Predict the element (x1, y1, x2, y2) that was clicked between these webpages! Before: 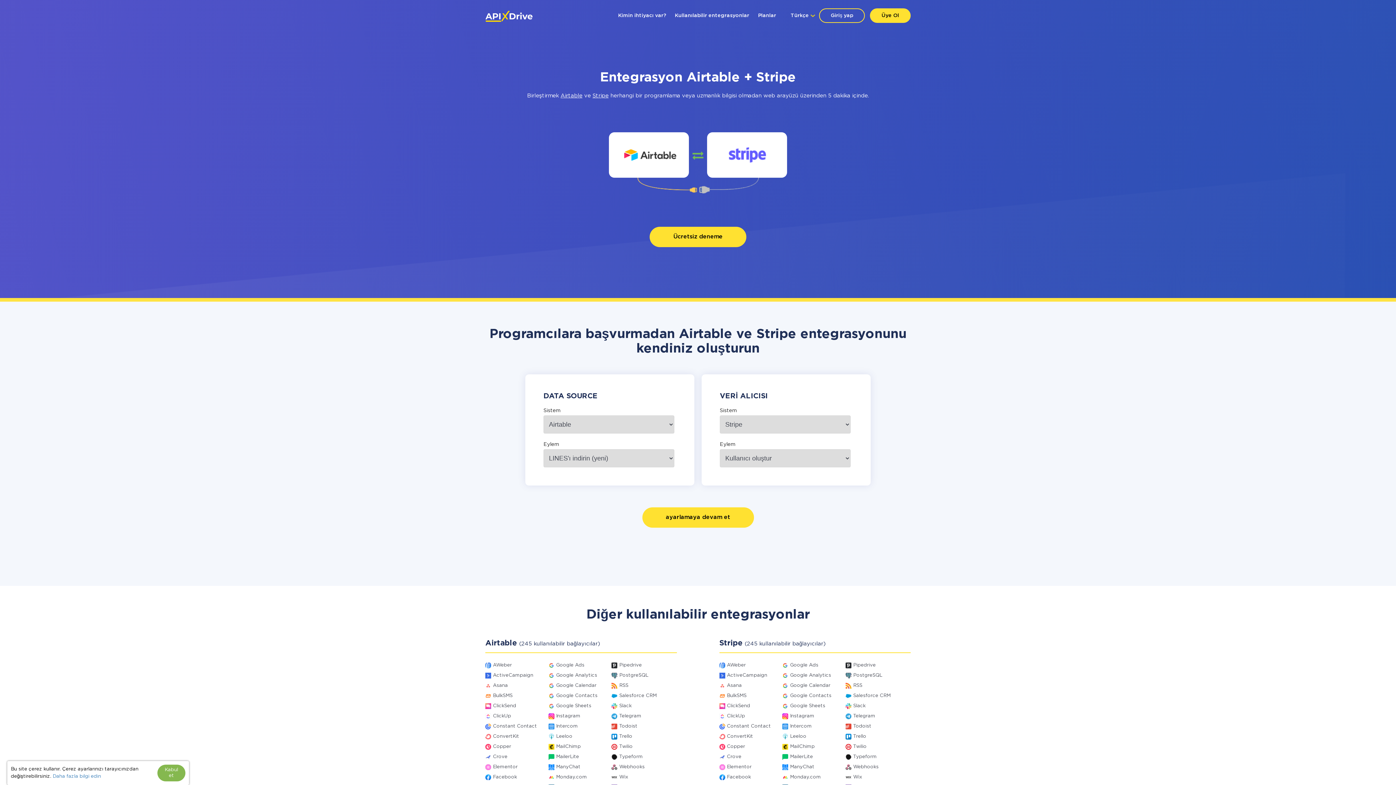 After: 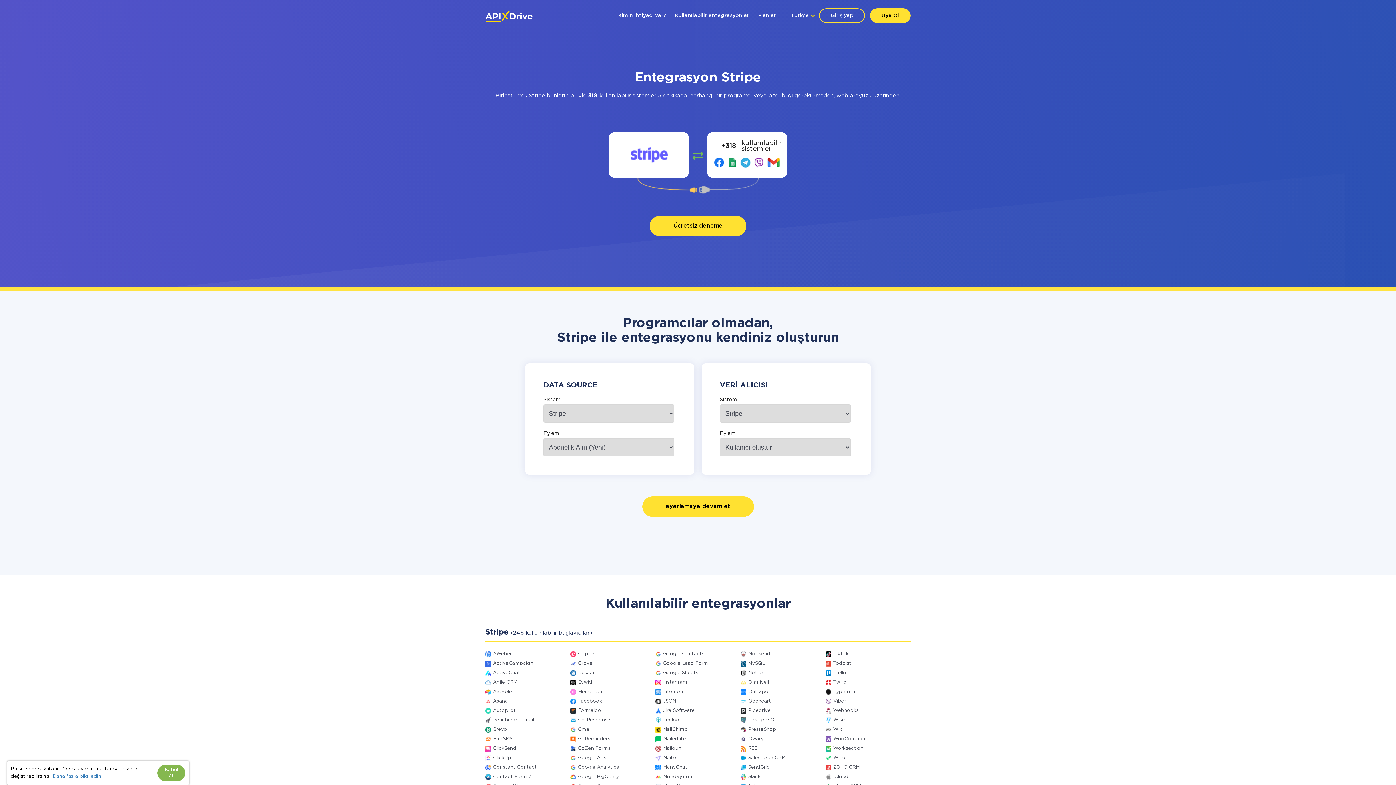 Action: label: Stripe bbox: (592, 93, 608, 98)